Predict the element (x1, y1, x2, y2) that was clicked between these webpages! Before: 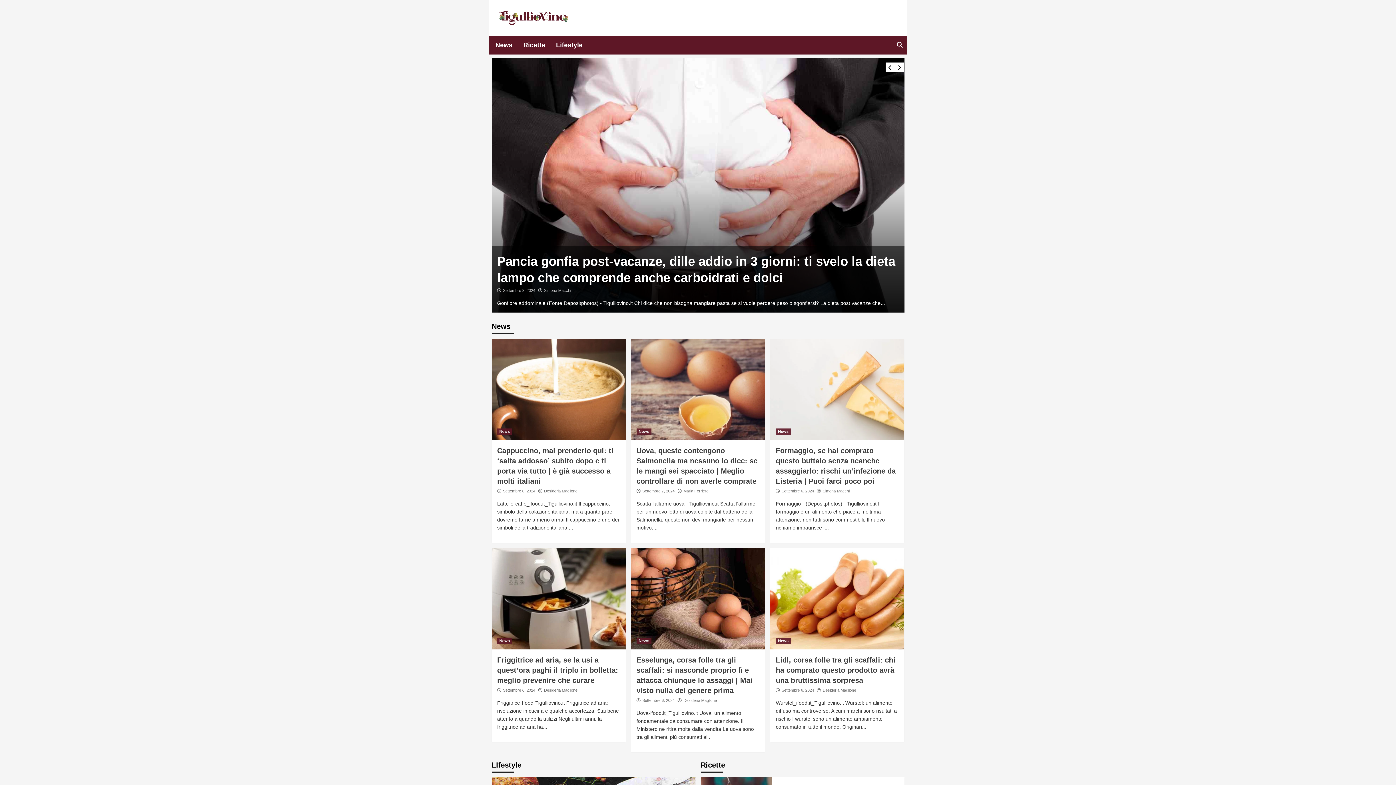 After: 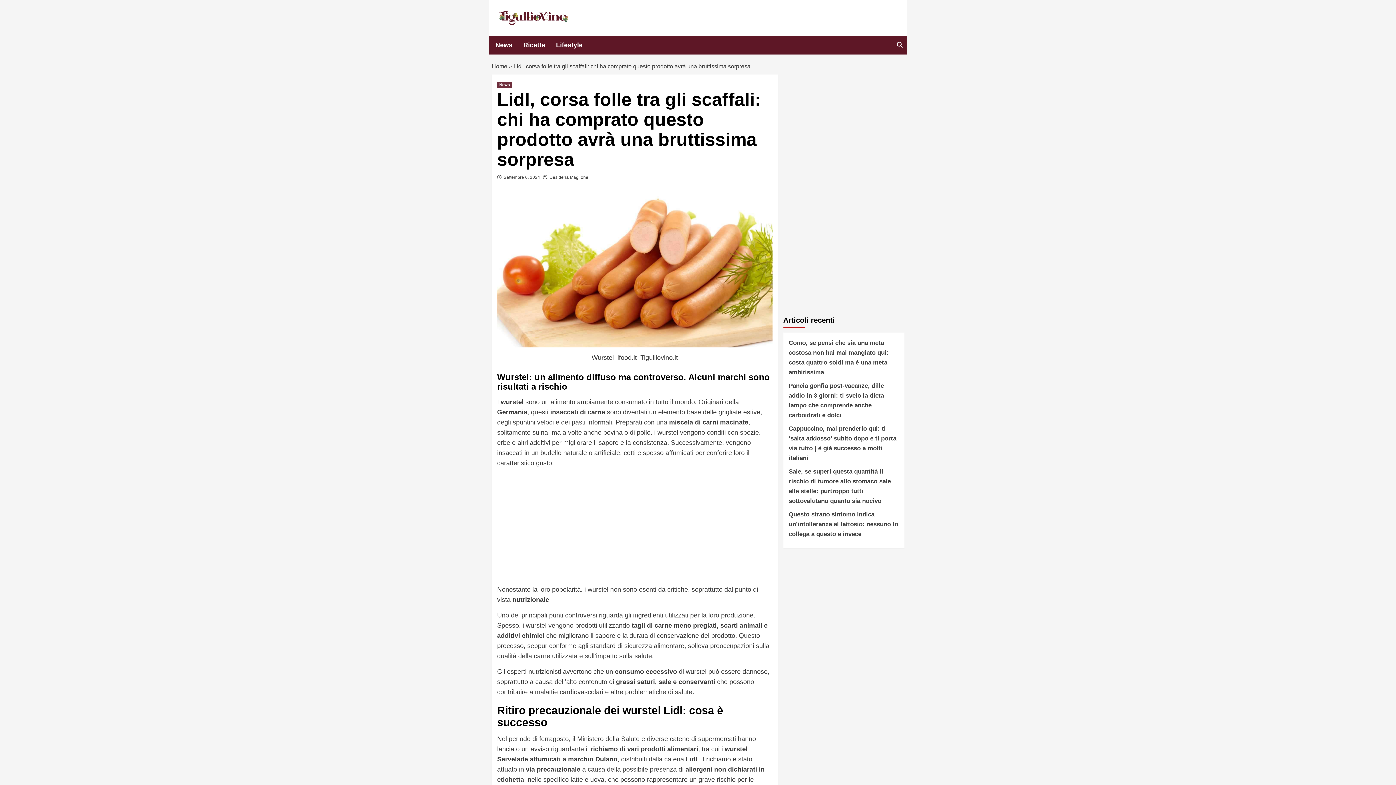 Action: bbox: (770, 548, 904, 649)